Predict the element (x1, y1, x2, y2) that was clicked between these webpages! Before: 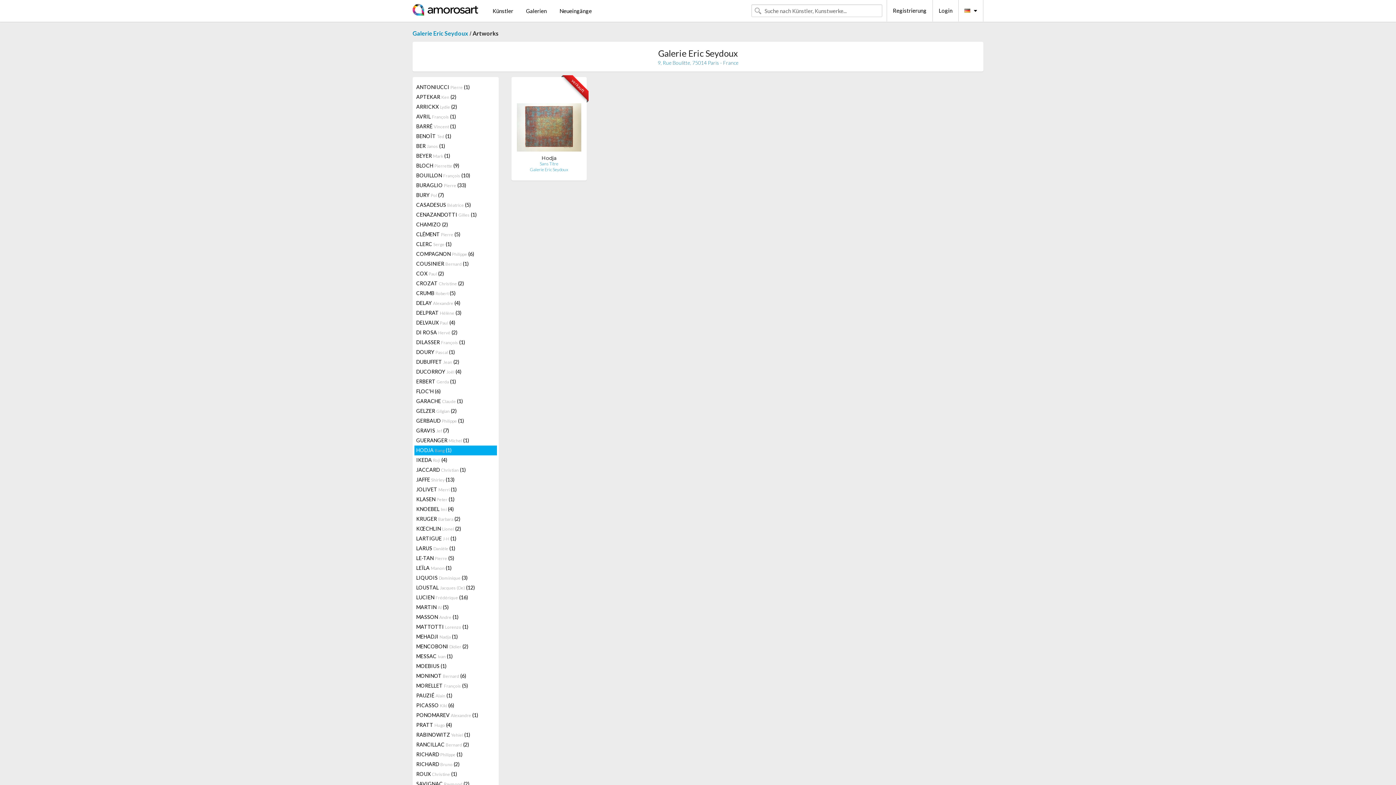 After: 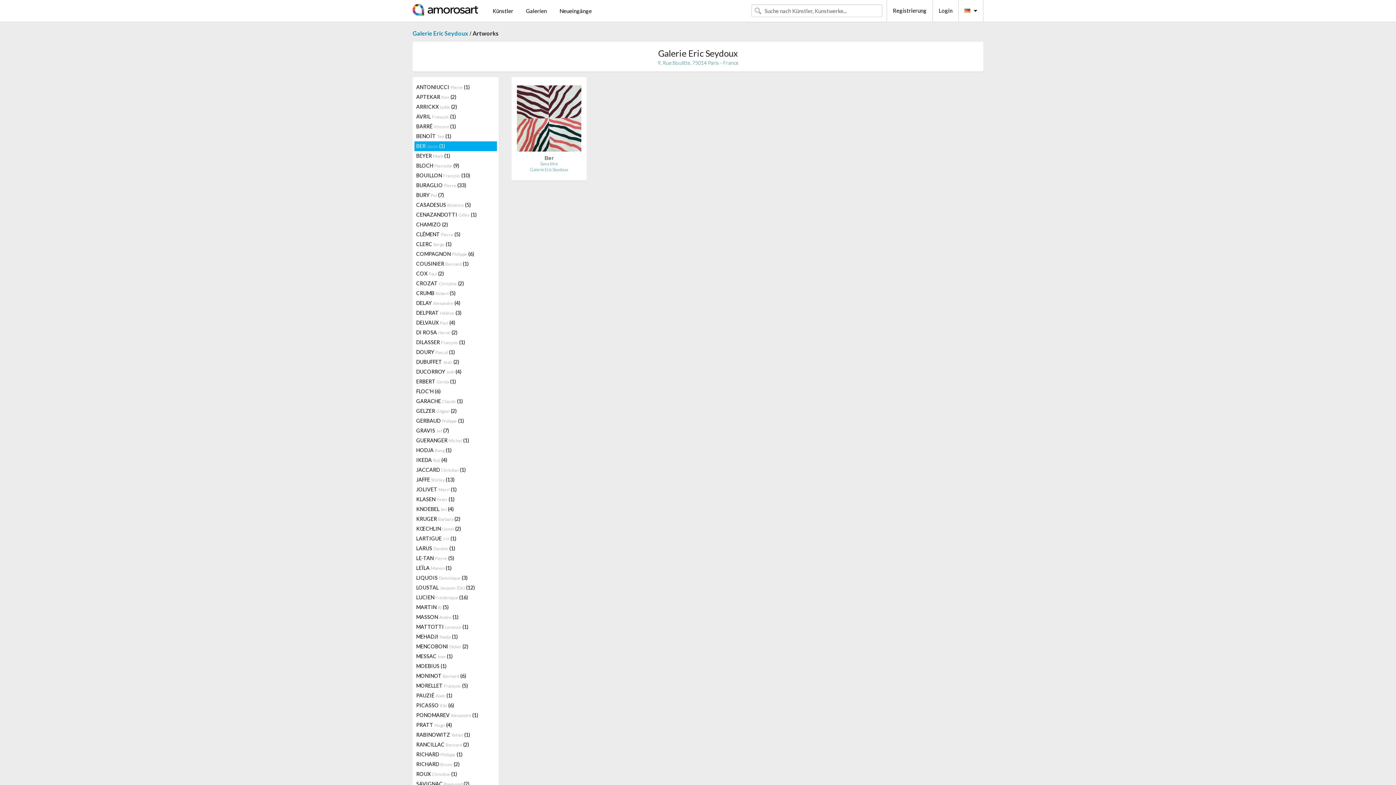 Action: label: BER Janos (1) bbox: (414, 141, 496, 151)